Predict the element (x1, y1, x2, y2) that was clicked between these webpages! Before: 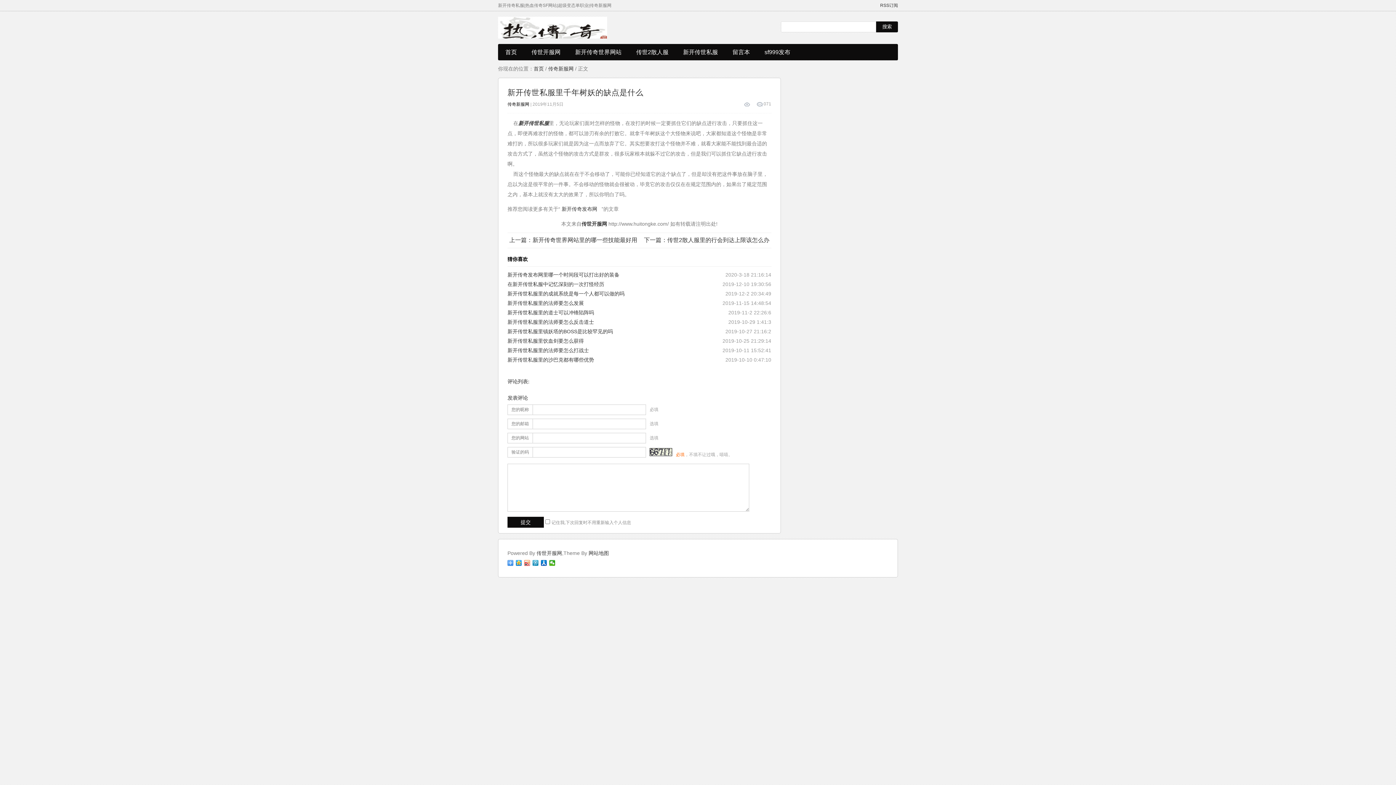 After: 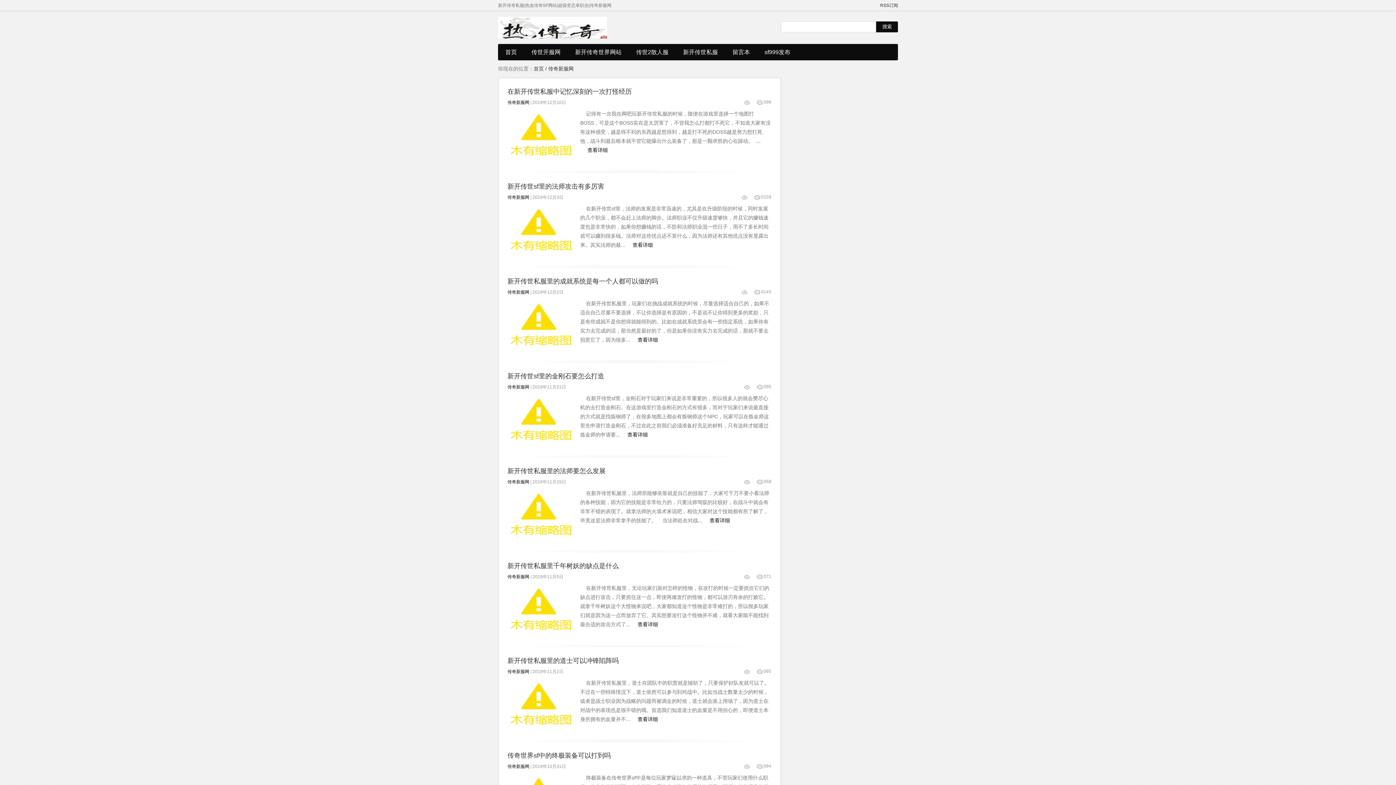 Action: label: 新开传世私服 bbox: (676, 44, 725, 60)